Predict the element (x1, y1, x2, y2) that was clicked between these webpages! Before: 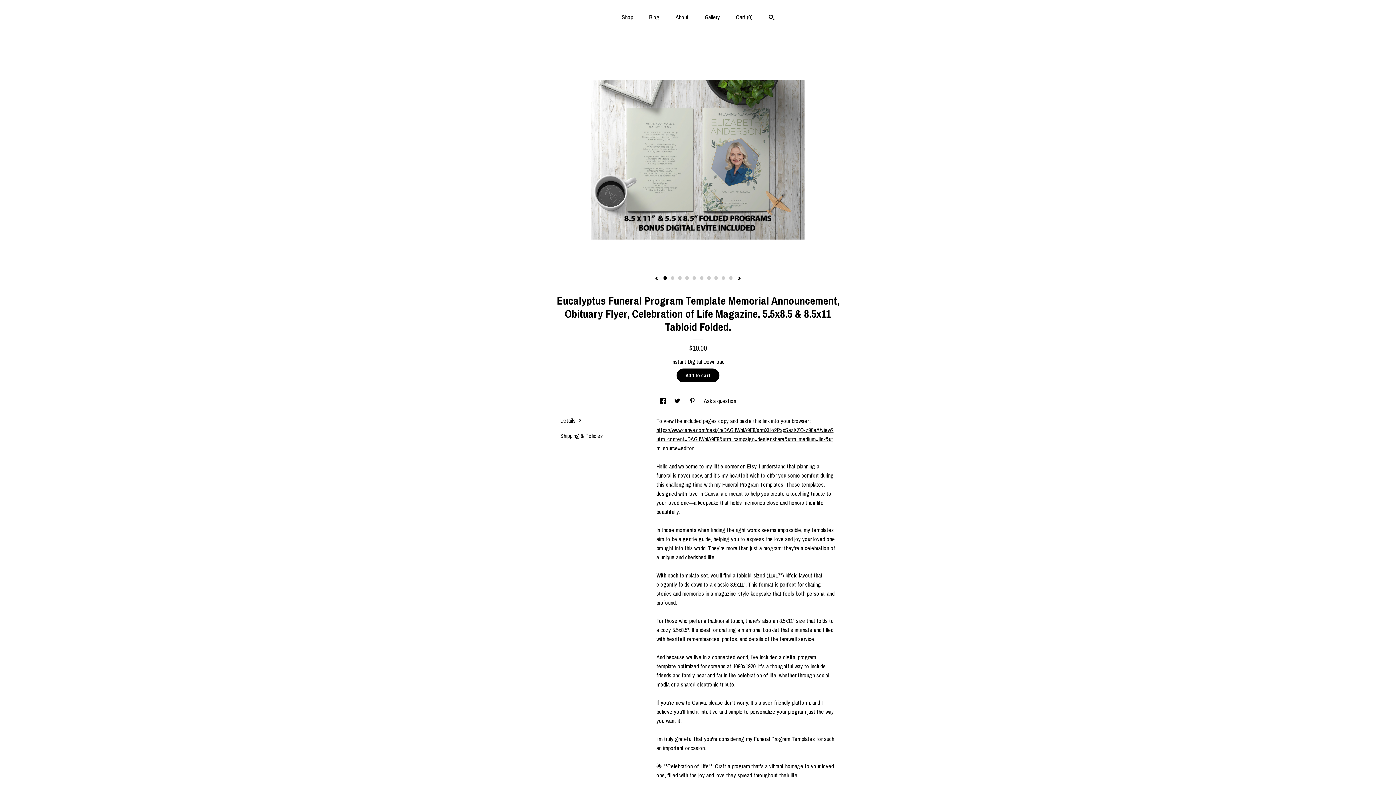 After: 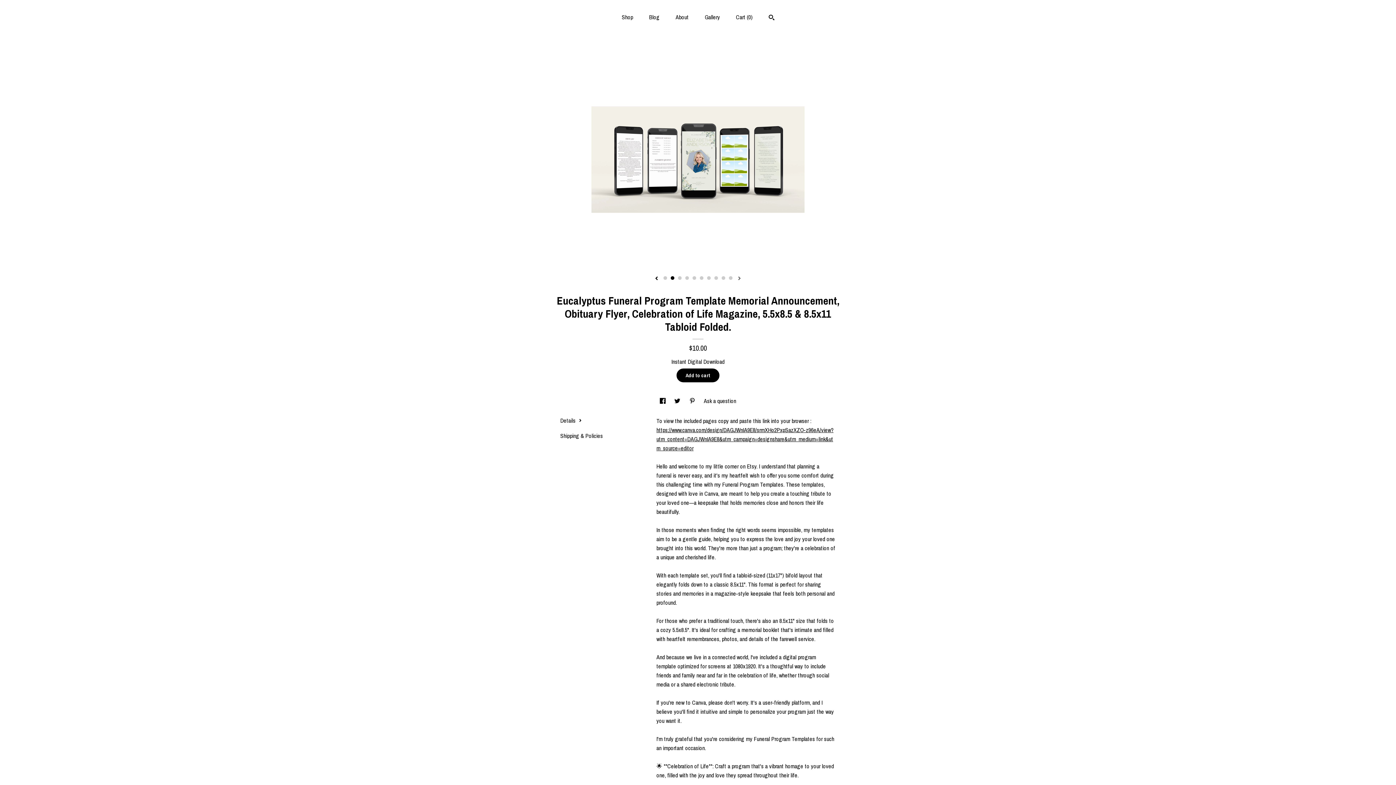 Action: label: show next listing image bbox: (737, 276, 741, 281)